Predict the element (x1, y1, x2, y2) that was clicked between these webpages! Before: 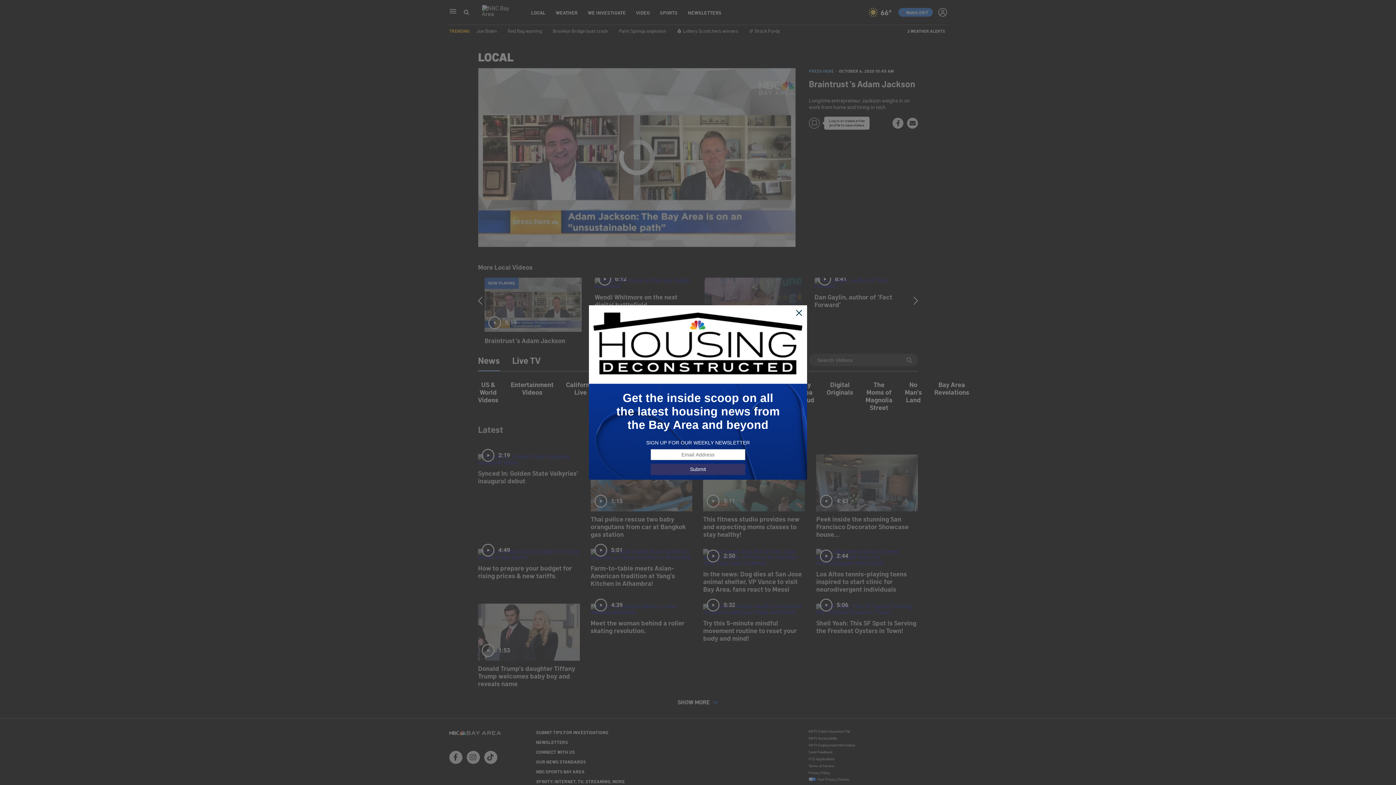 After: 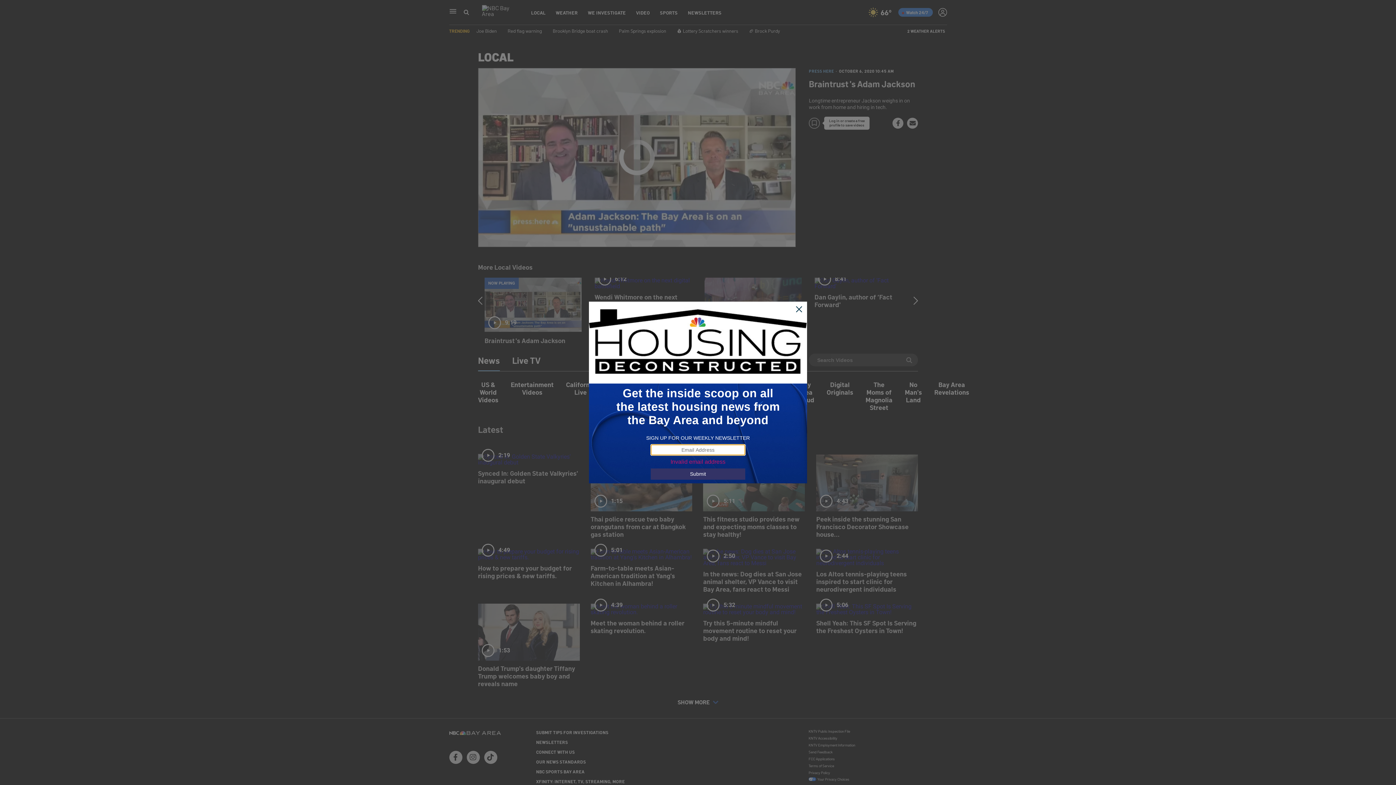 Action: label: Submit bbox: (650, 463, 745, 475)